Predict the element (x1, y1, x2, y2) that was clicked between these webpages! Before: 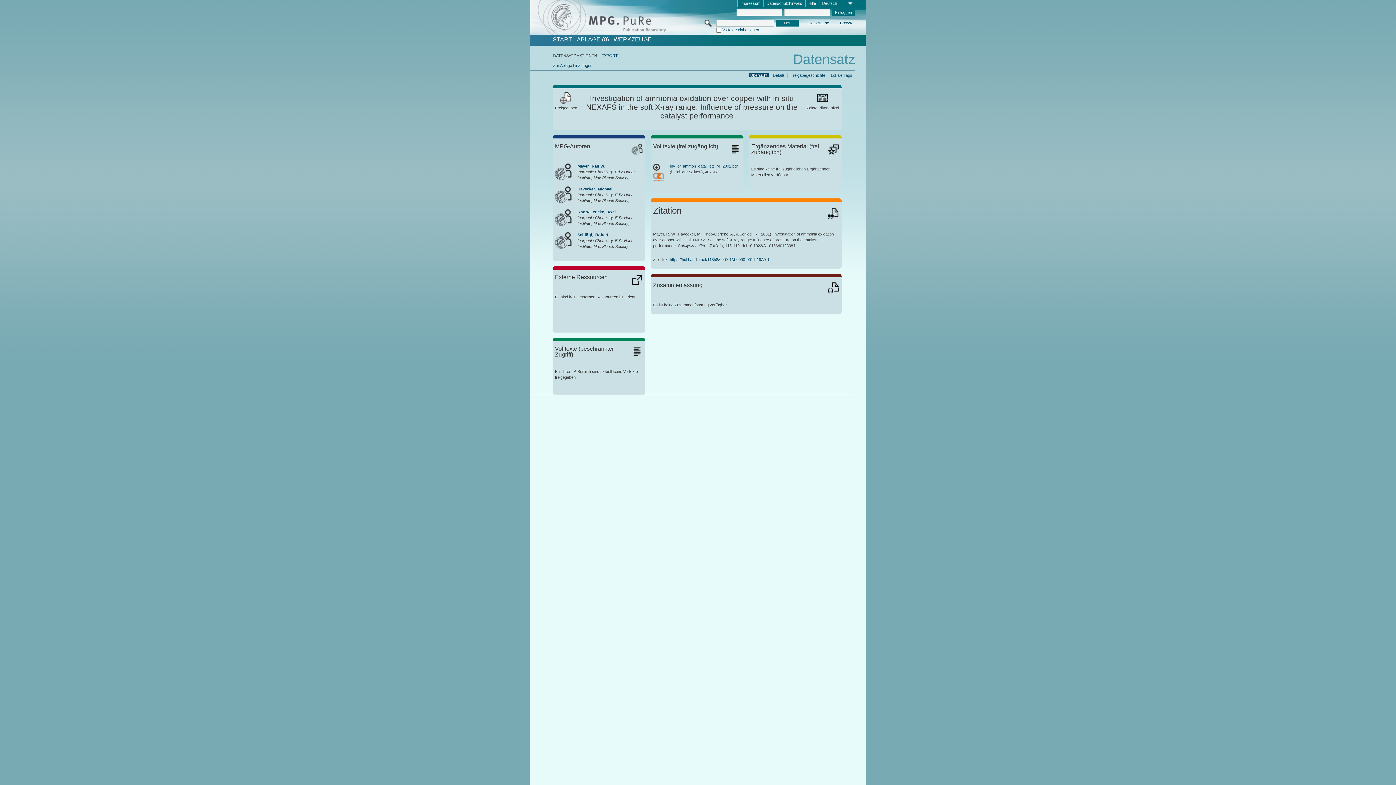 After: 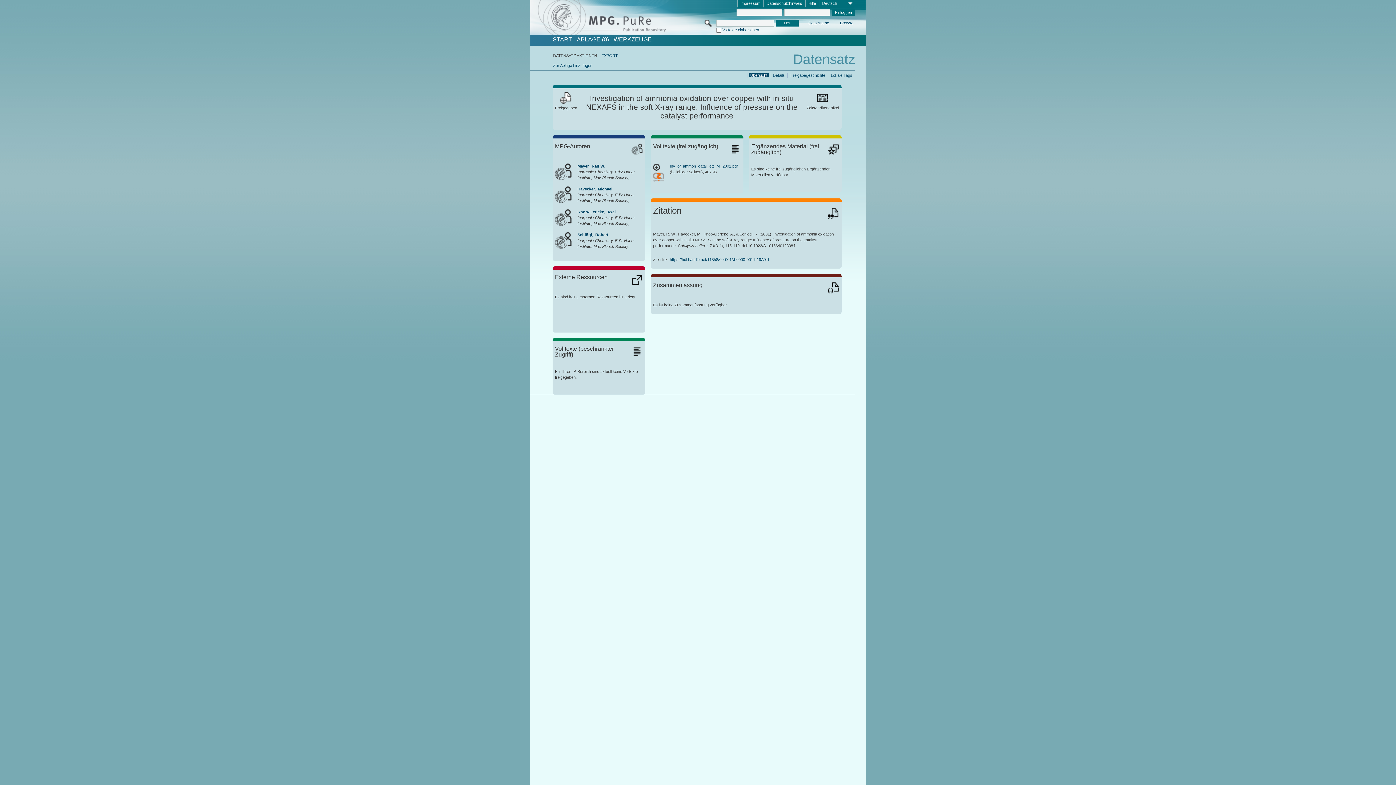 Action: label: Übersicht bbox: (748, 72, 768, 77)